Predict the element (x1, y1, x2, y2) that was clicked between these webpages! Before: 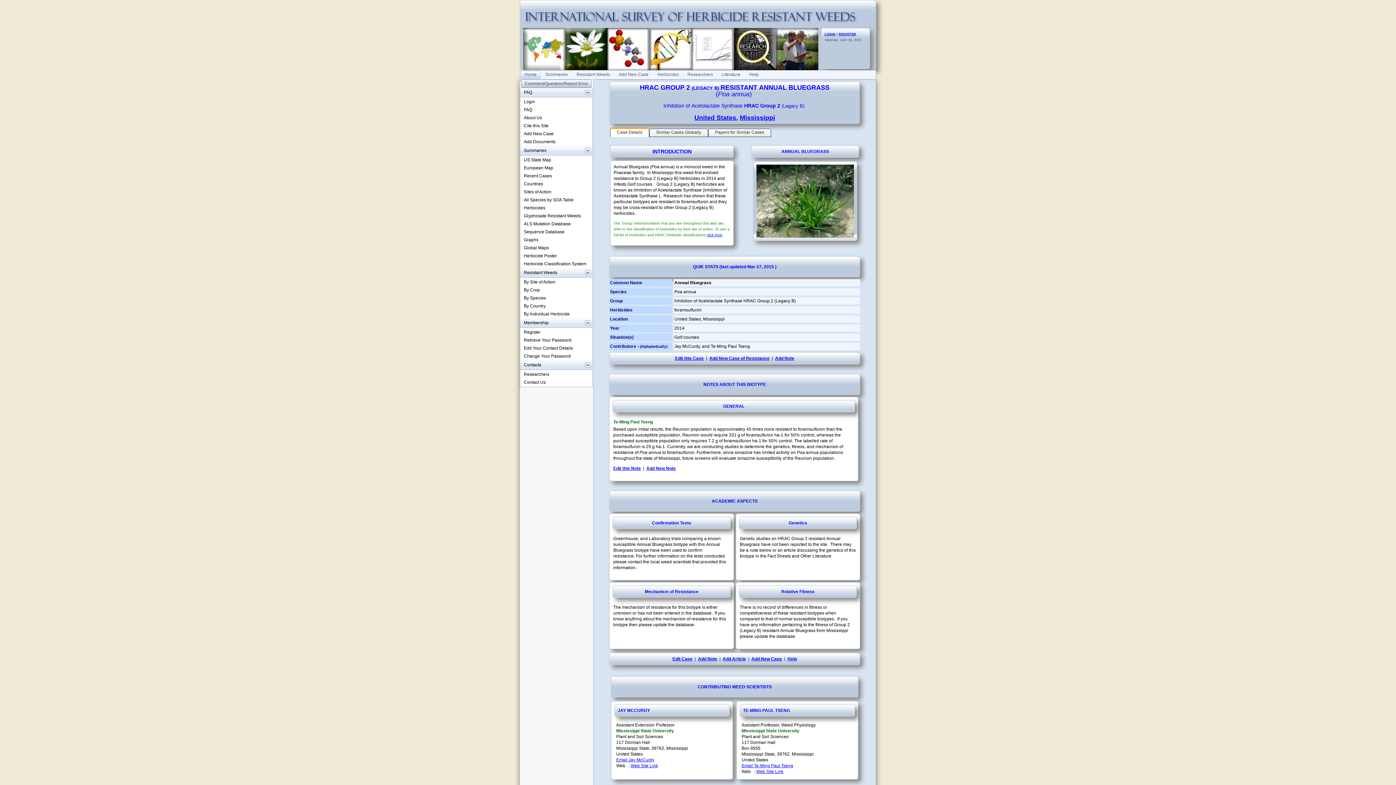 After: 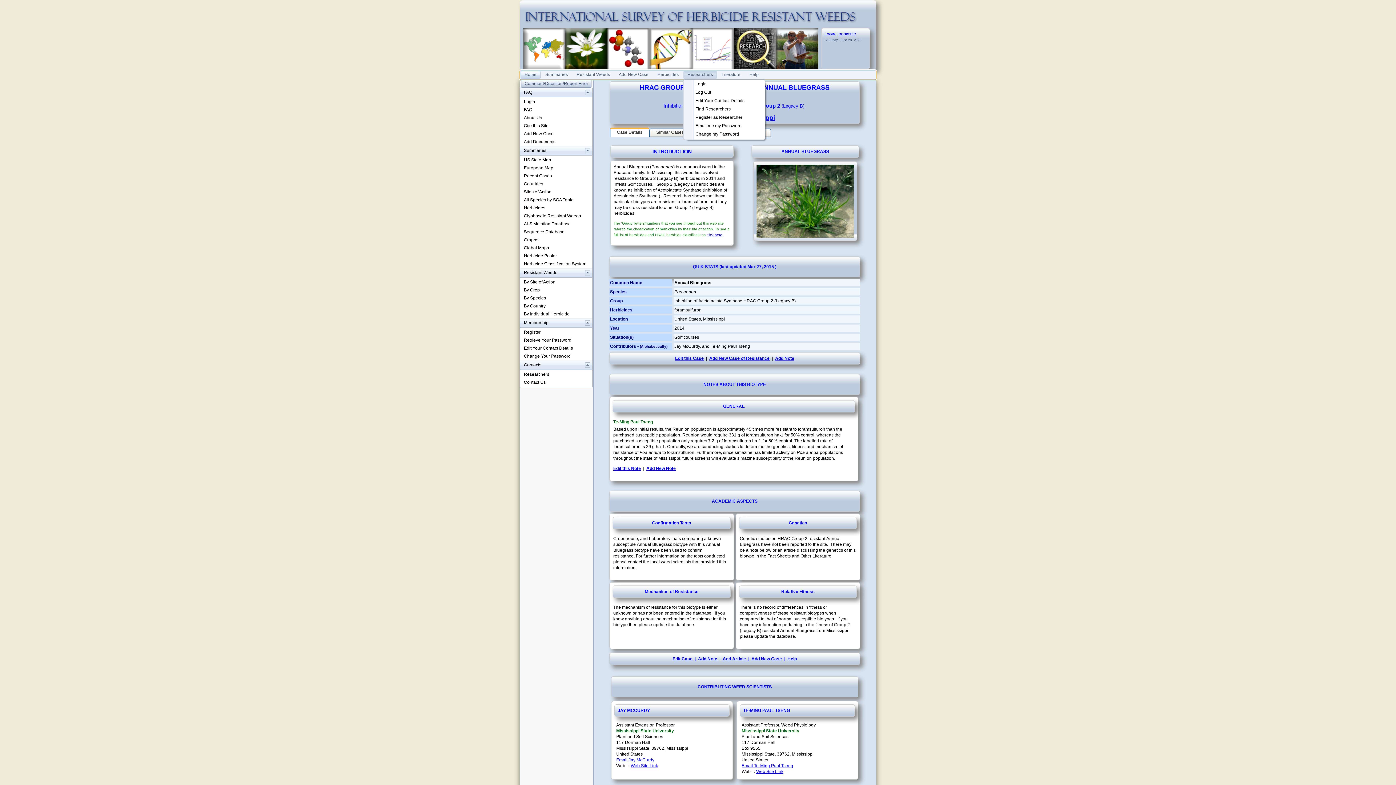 Action: label: Researchers bbox: (683, 70, 717, 79)